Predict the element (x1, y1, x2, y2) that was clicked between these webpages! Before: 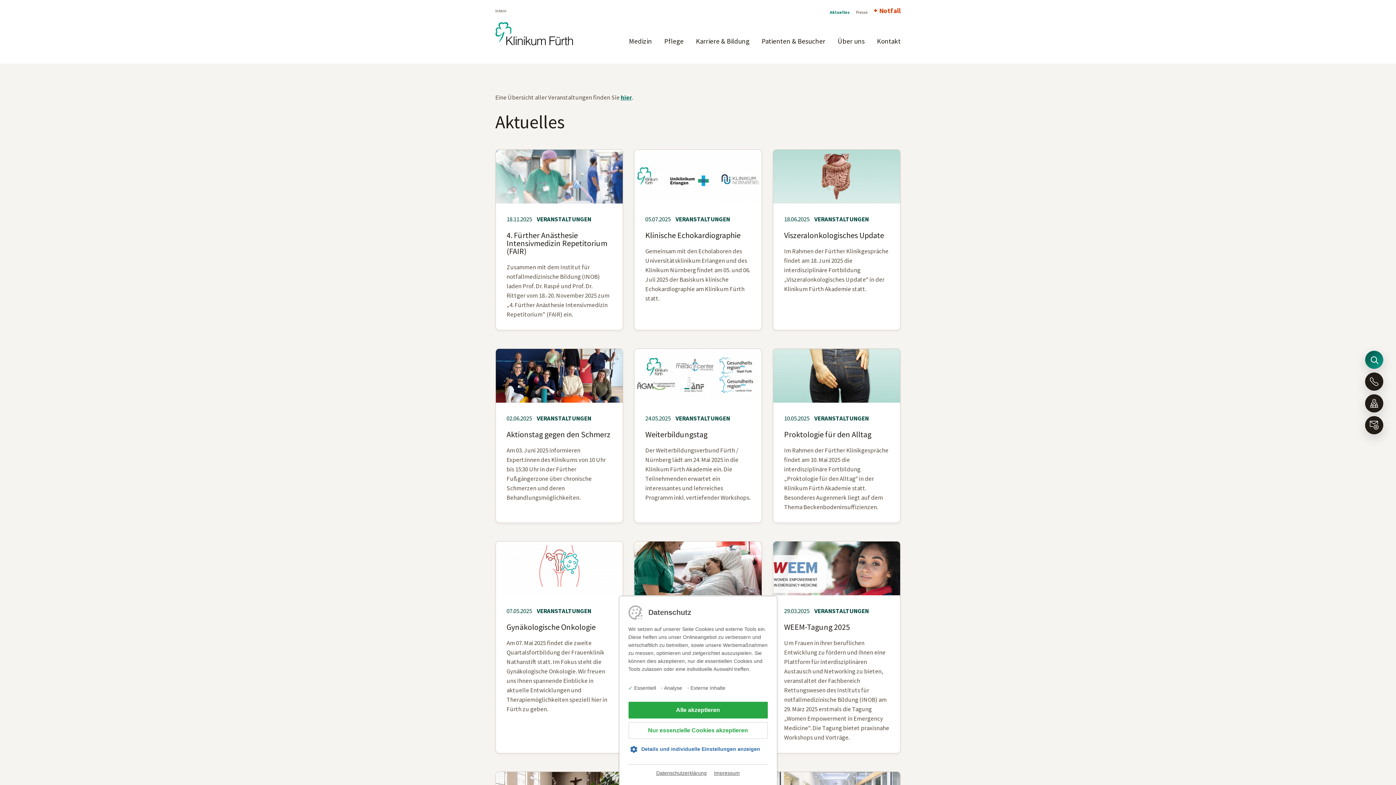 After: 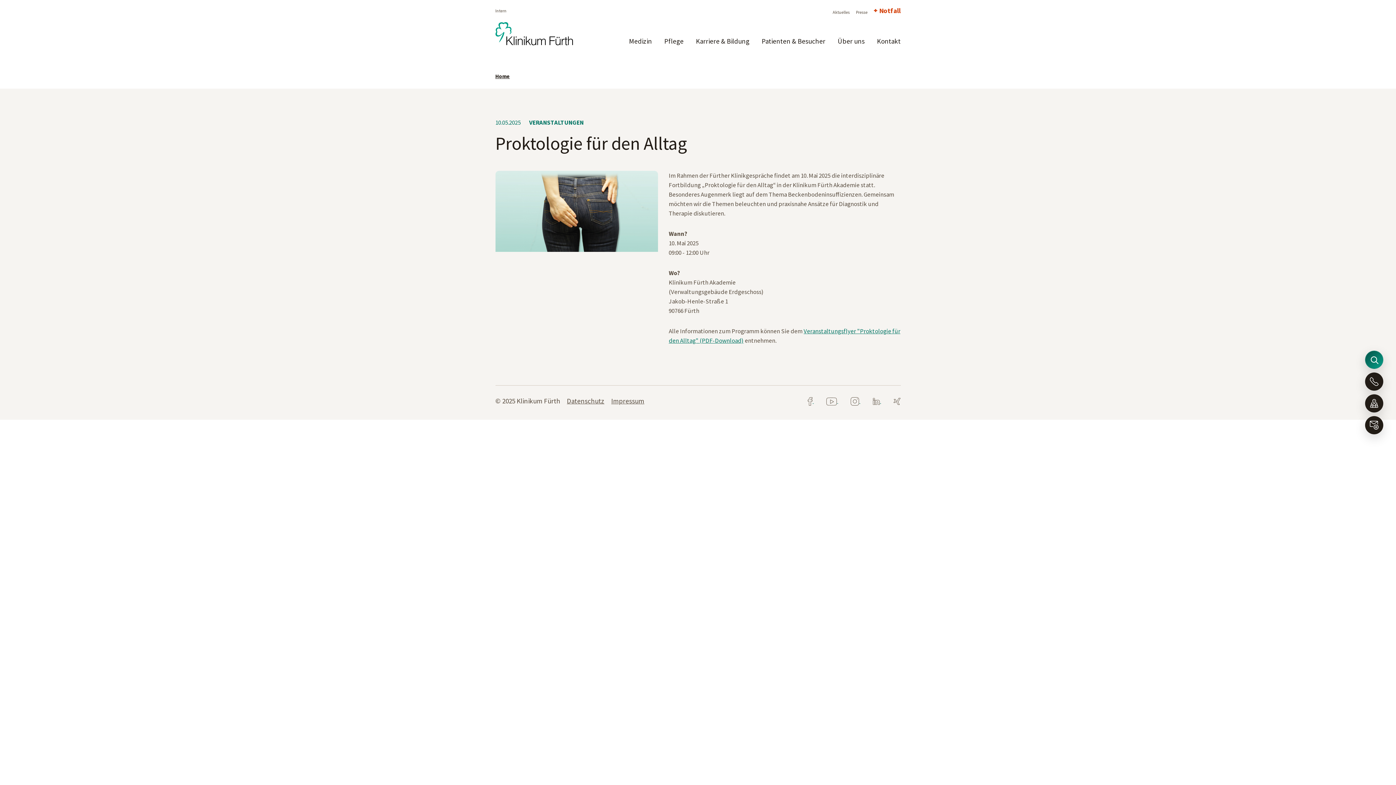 Action: bbox: (773, 348, 900, 523) label: 10.05.2025 VERANSTALTUNGEN

Proktologie für den Alltag

Im Rahmen der Fürther Klinikgespräche findet am 10. Mai 2025 die interdisziplinäre Fortbildung „Proktologie für den Alltag“ in der Klinikum Fürth Akademie statt. Besonderes Augenmerk liegt auf dem Thema Beckenbodeninsuffizienzen.